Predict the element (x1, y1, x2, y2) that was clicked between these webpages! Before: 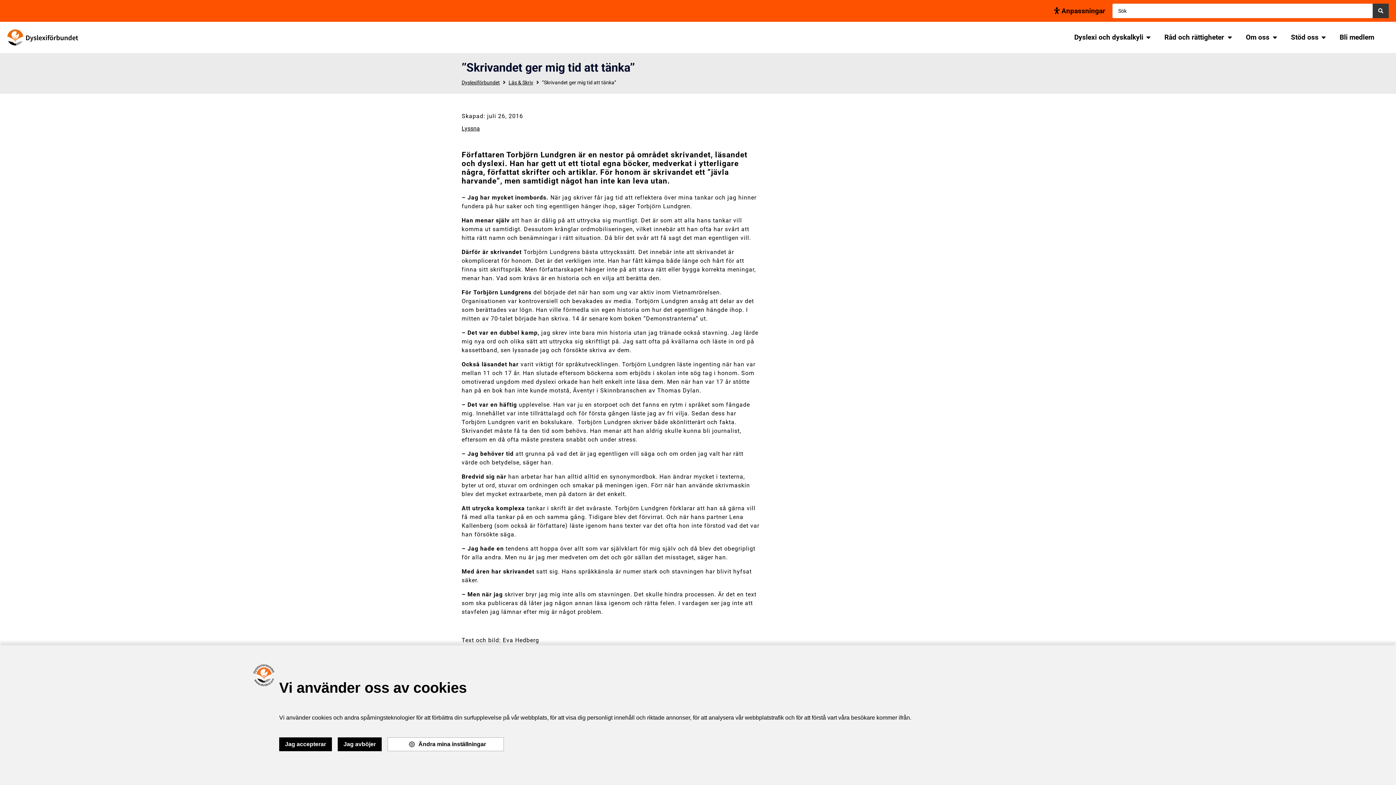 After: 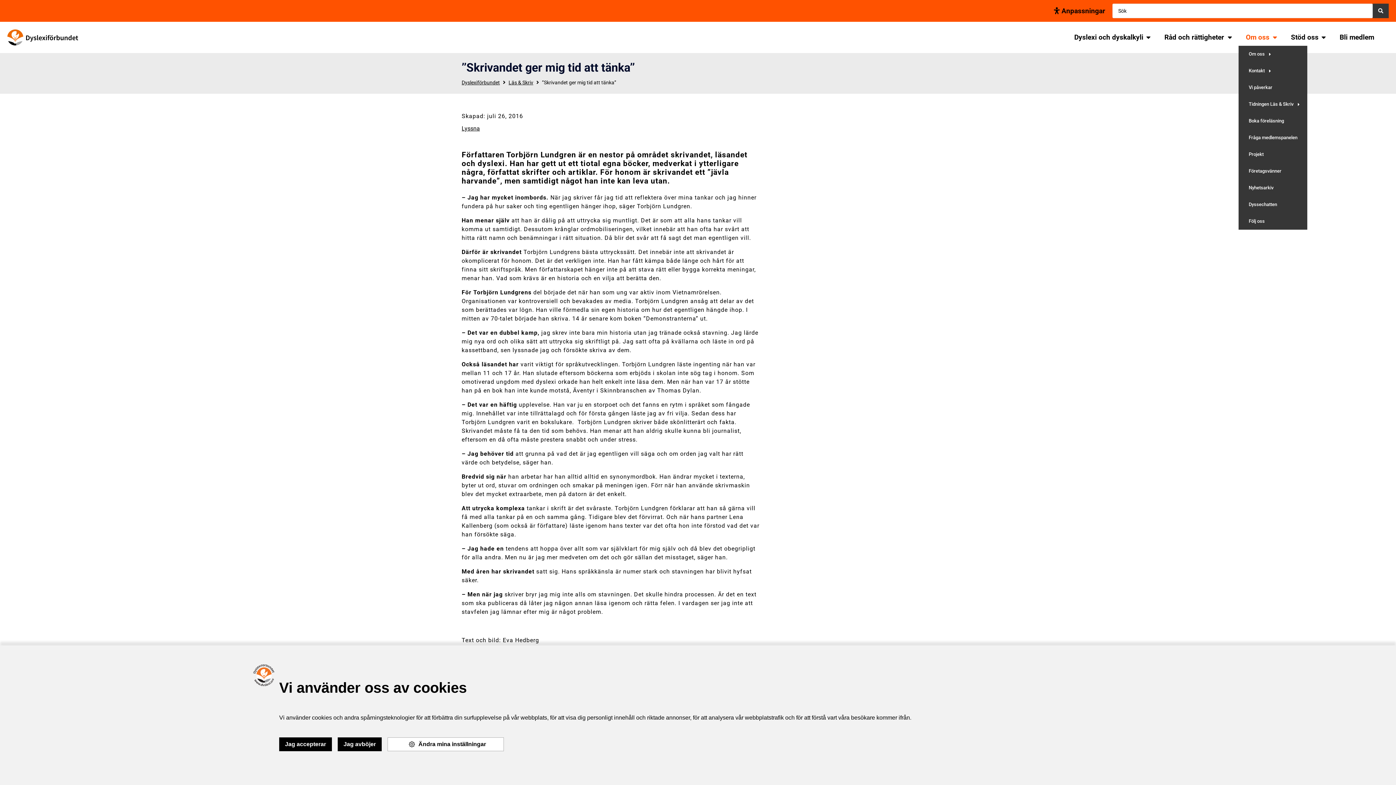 Action: bbox: (1238, 29, 1277, 45) label: Om oss